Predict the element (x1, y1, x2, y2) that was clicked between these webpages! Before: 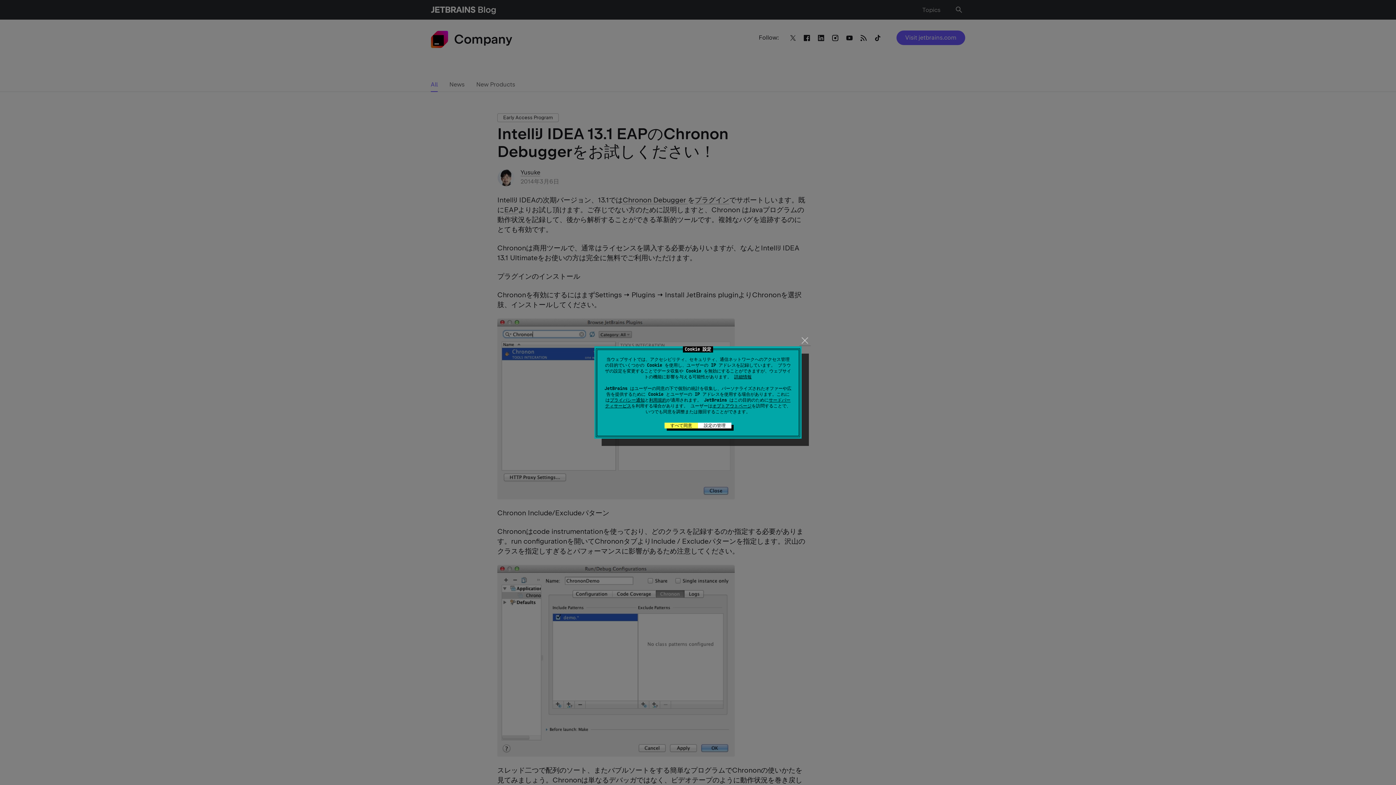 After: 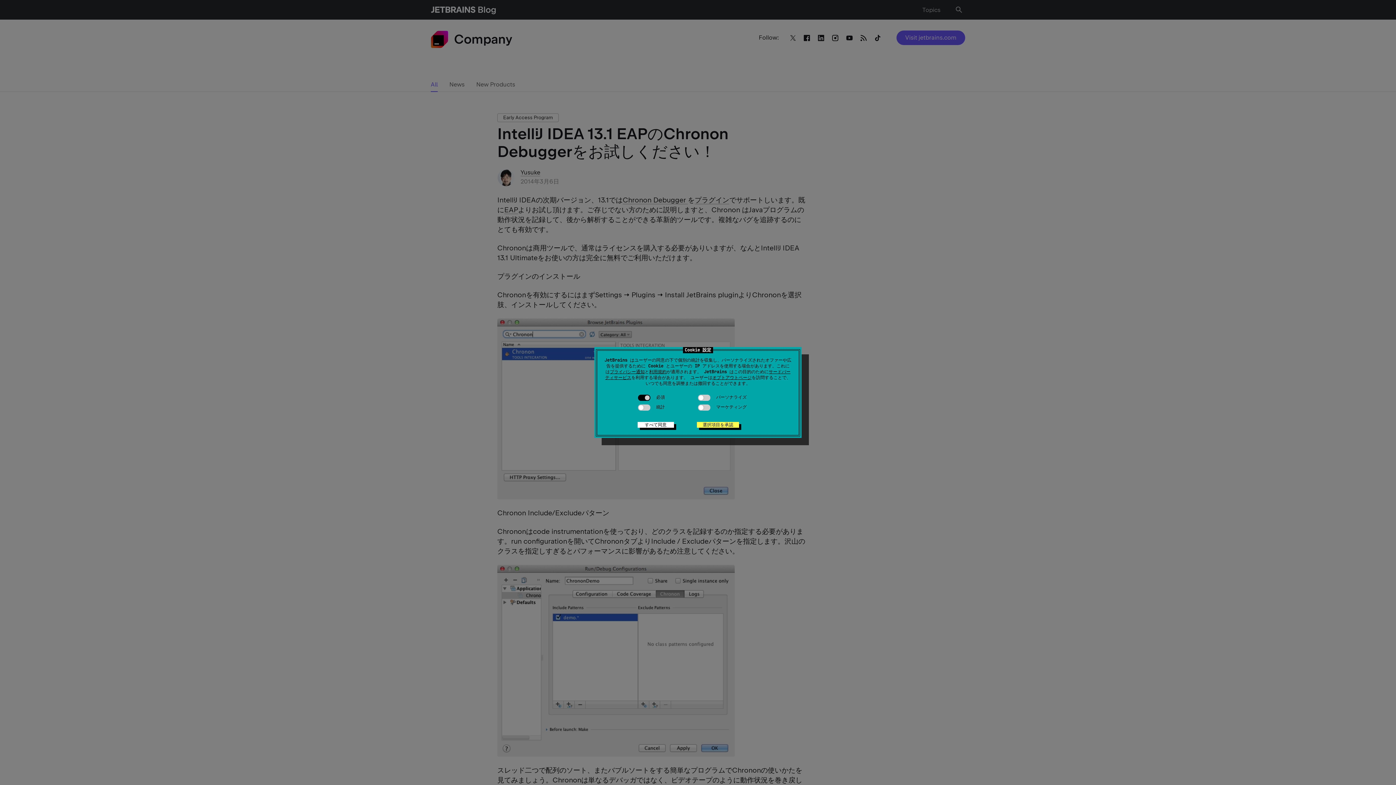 Action: bbox: (698, 422, 731, 428) label: 設定の管理